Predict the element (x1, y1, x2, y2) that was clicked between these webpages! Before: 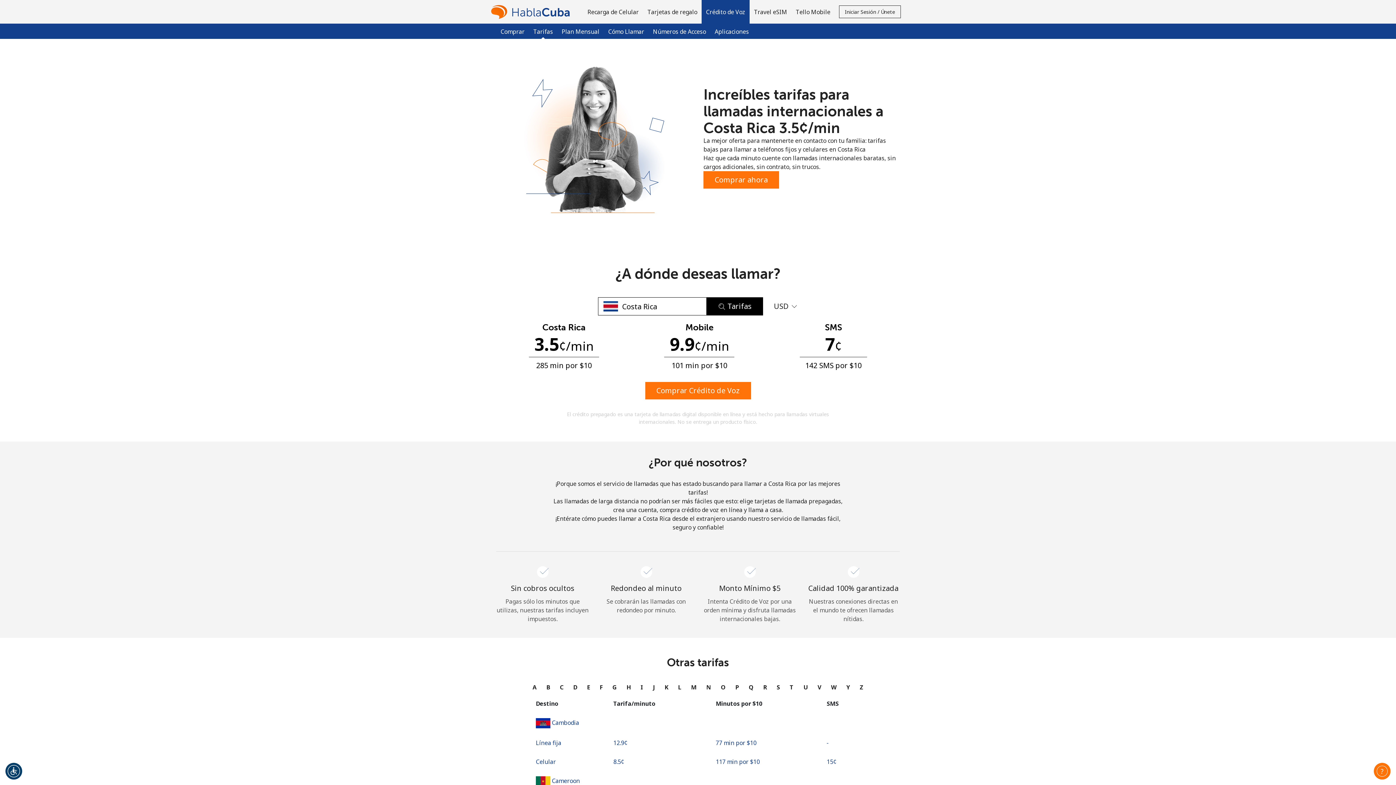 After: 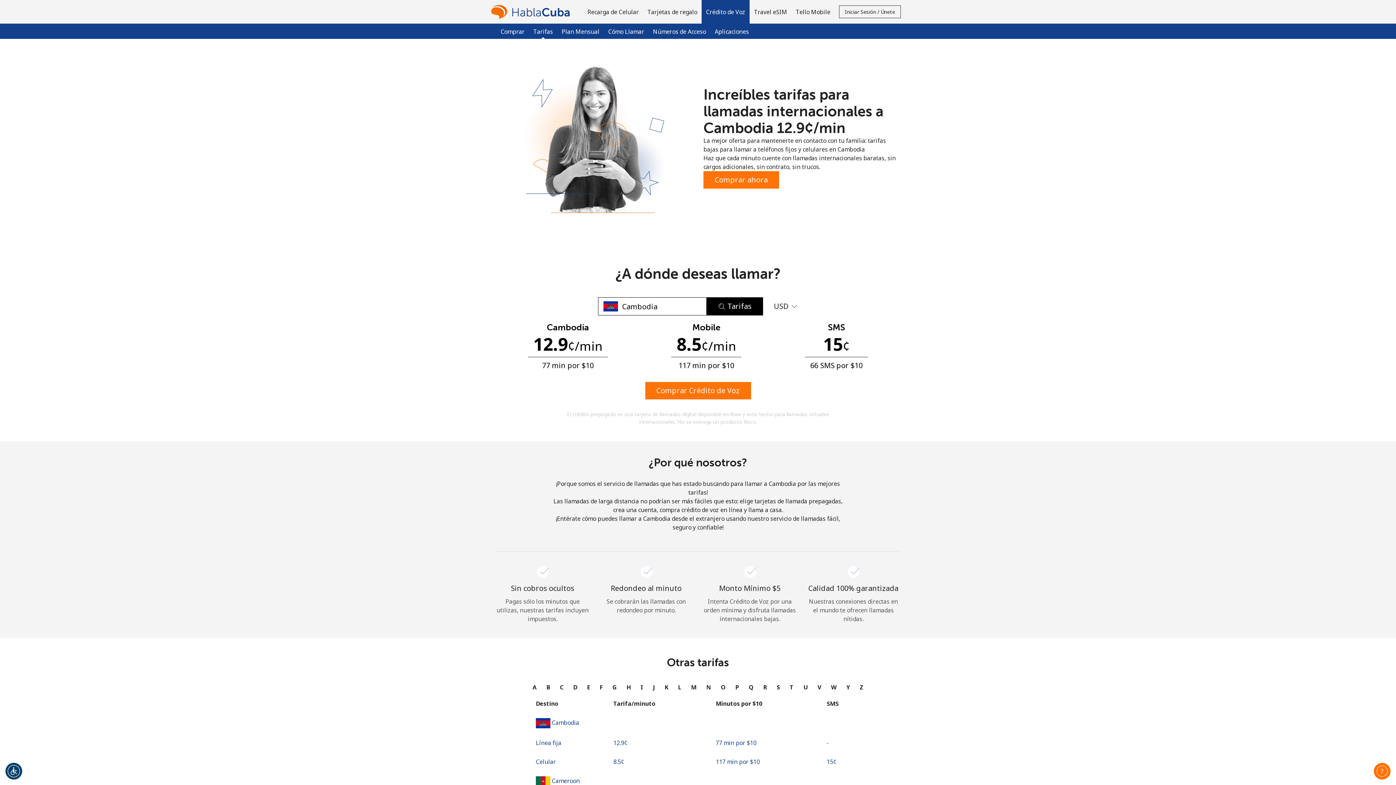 Action: label: Cambodia bbox: (552, 719, 579, 727)